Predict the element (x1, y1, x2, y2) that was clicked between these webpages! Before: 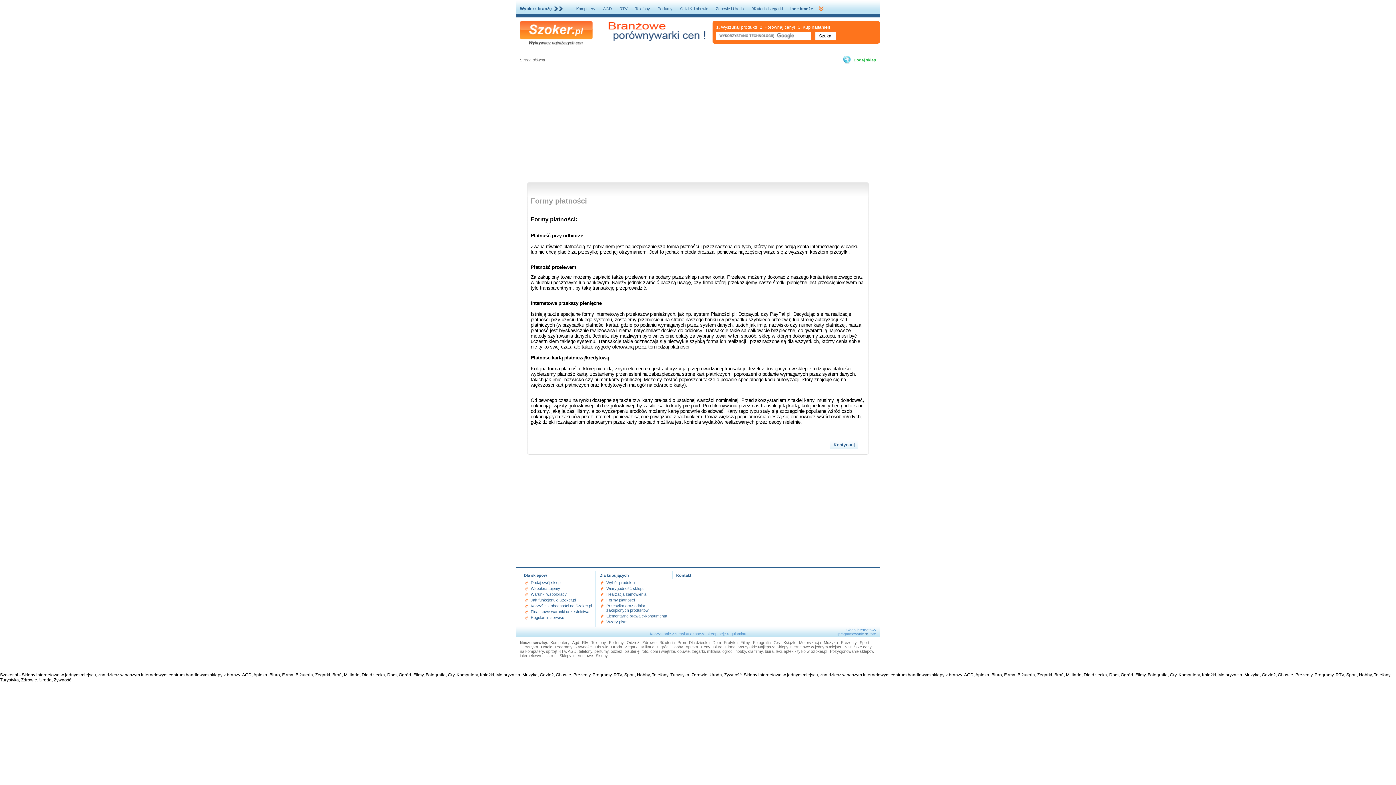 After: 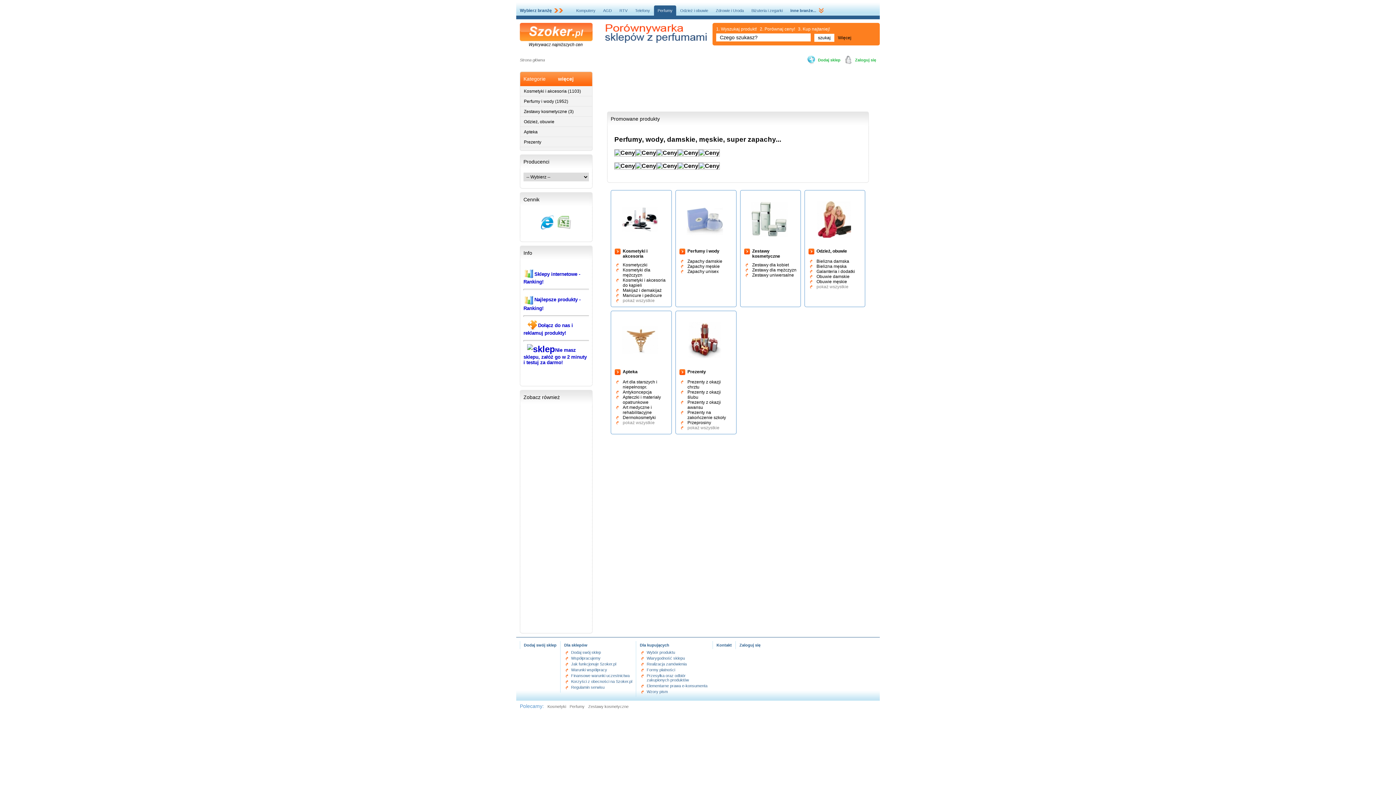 Action: label: Perfumy bbox: (609, 640, 624, 645)